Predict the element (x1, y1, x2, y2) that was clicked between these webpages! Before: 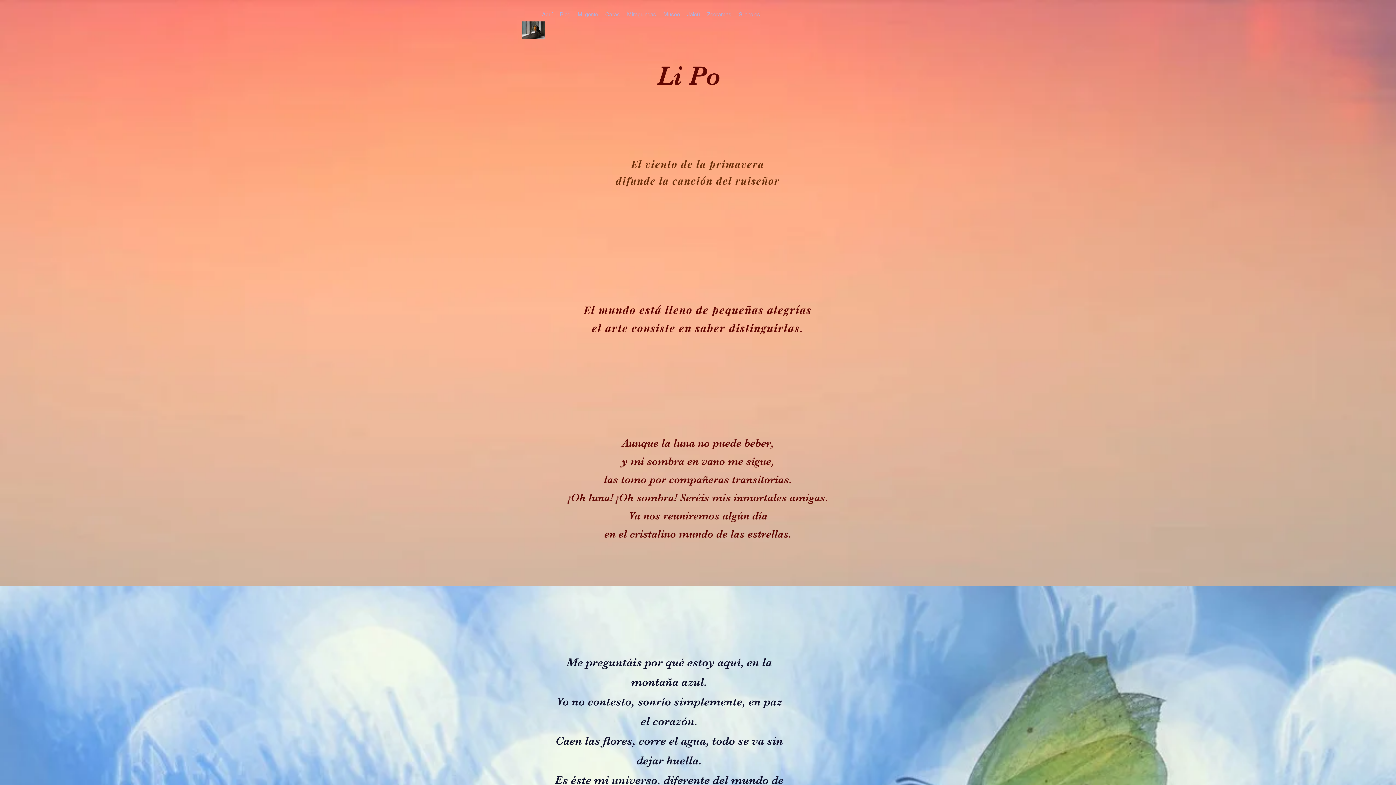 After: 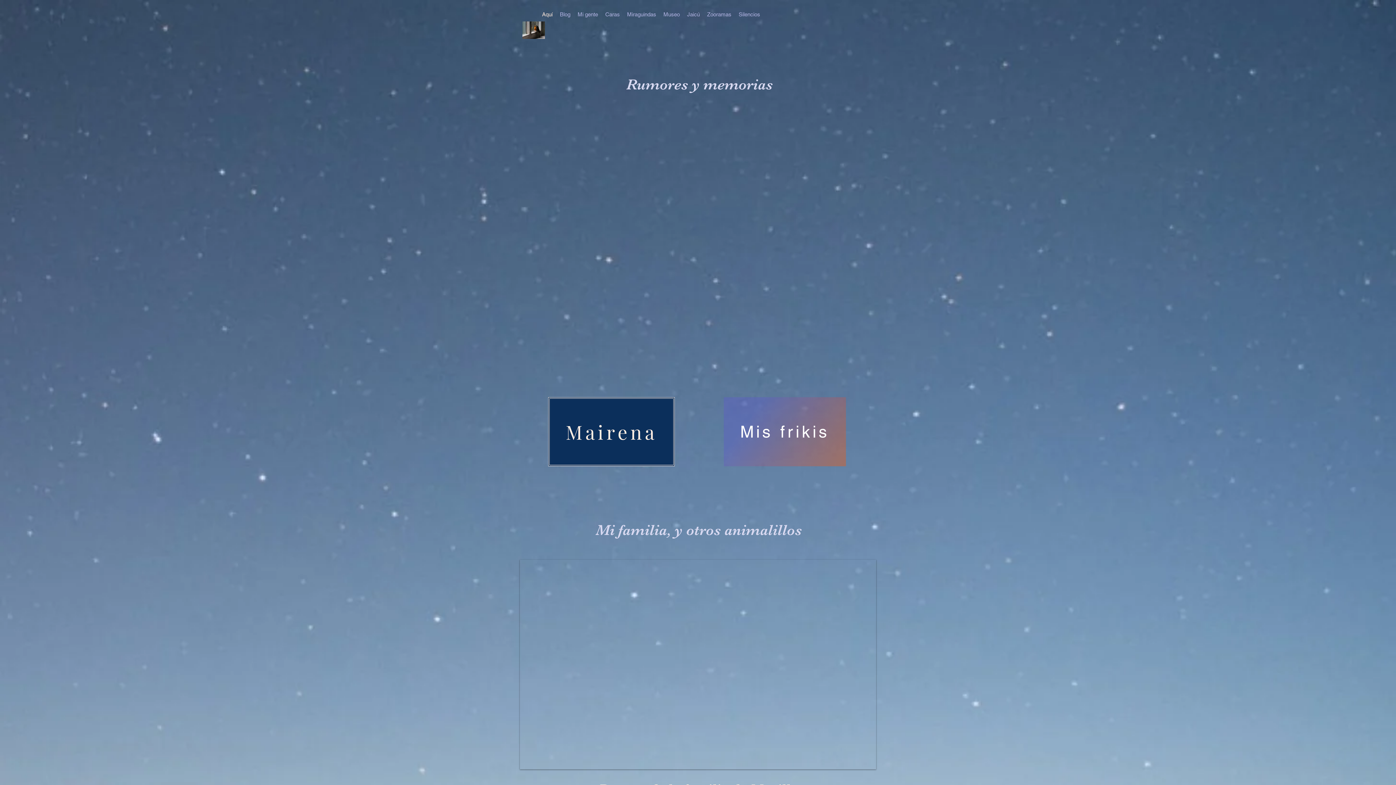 Action: bbox: (522, 21, 545, 38)